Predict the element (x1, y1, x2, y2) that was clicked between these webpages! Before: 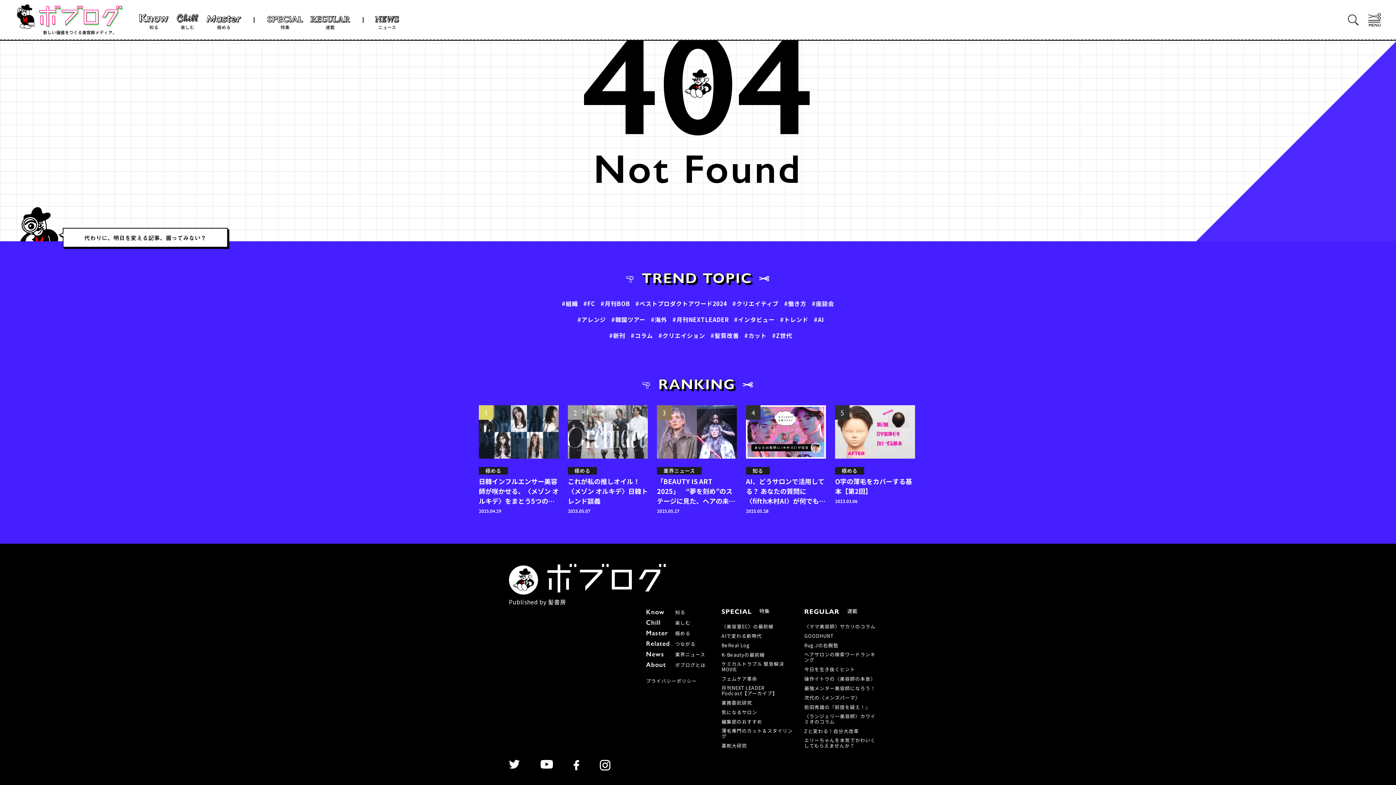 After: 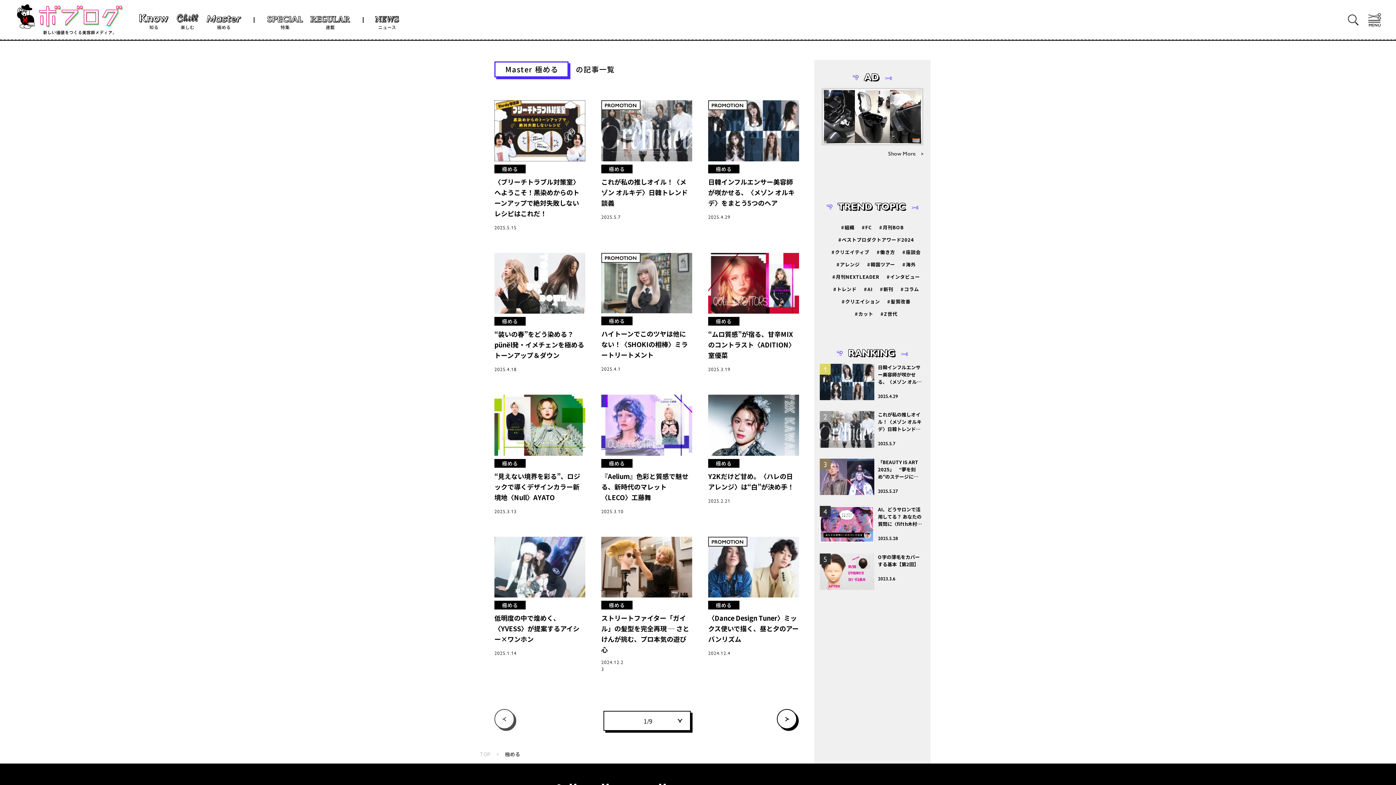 Action: label: Master極める bbox: (638, 627, 697, 638)